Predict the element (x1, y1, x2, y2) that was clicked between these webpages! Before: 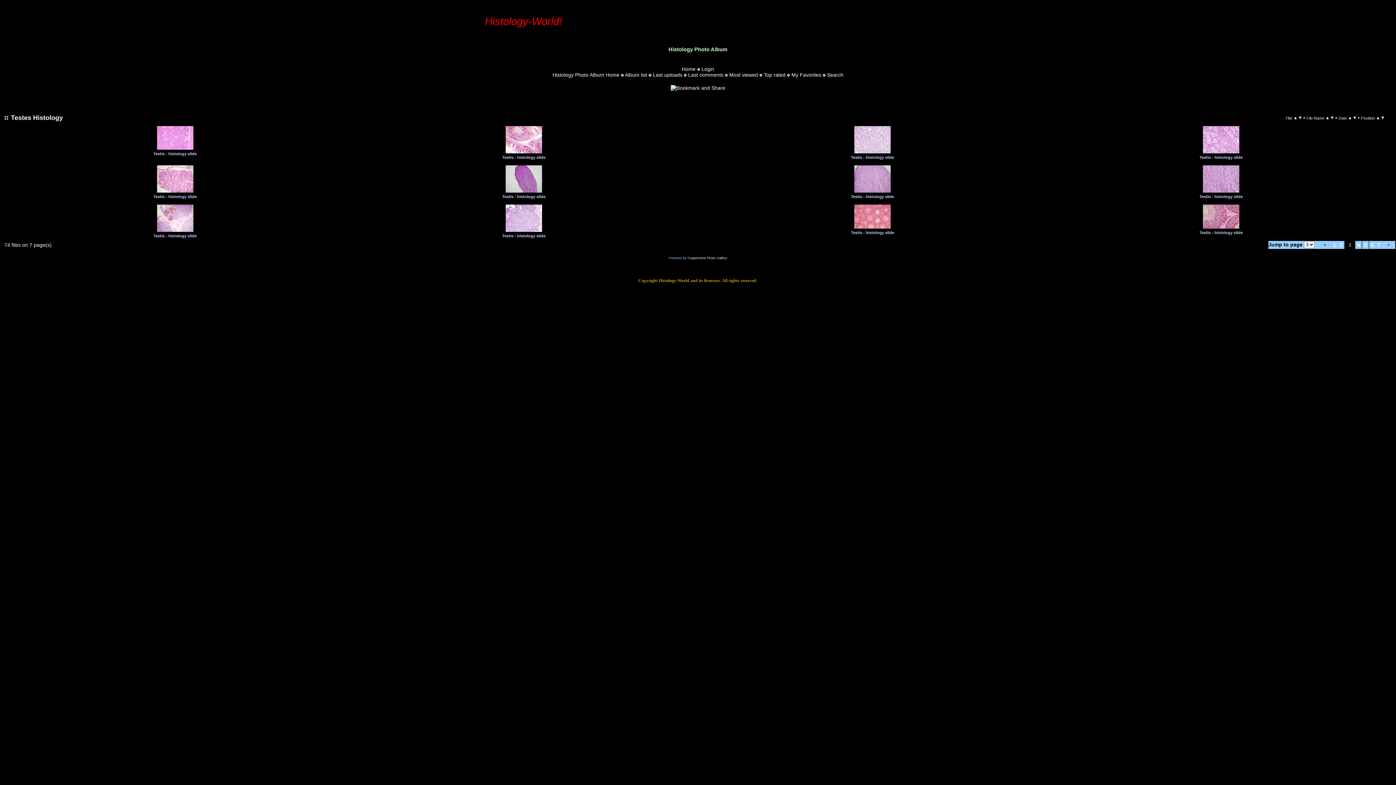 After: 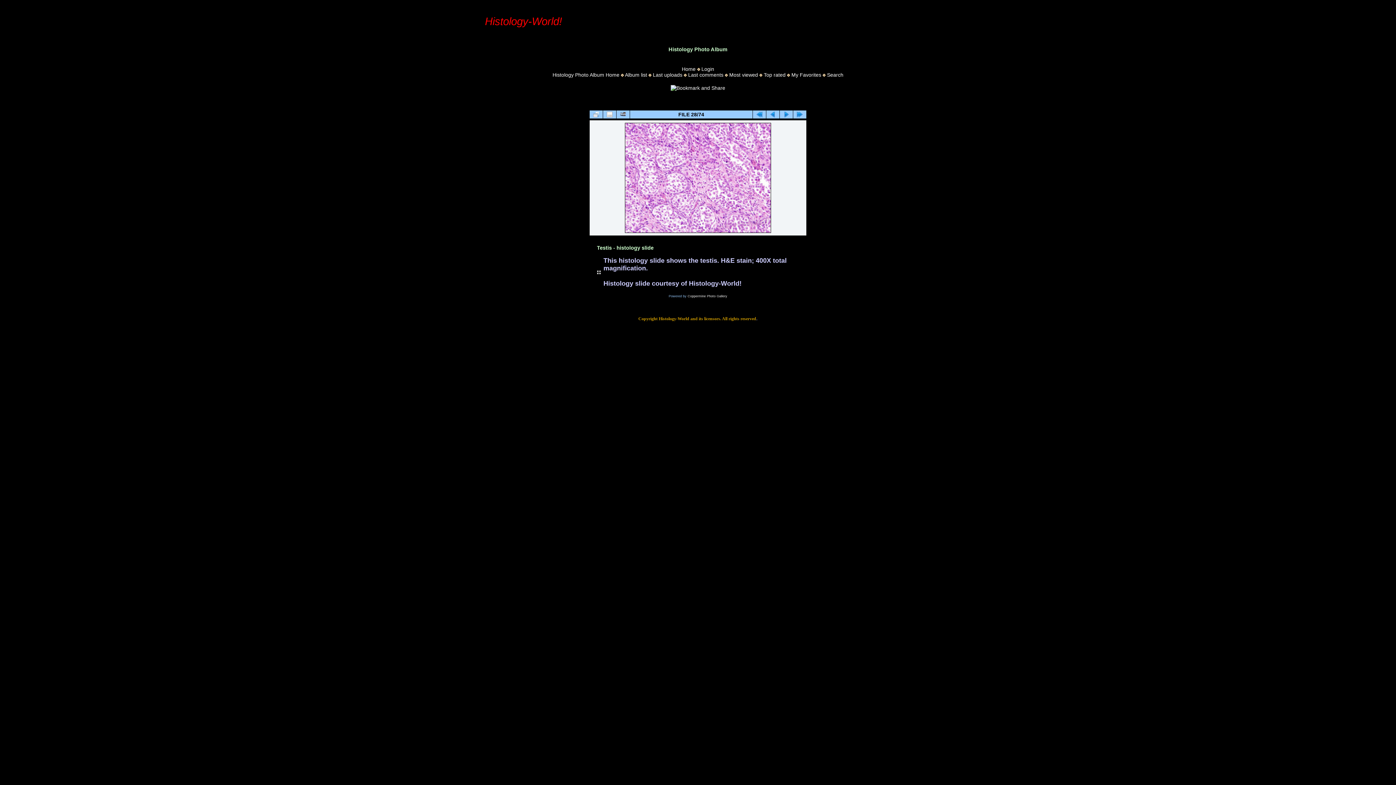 Action: label: 
 bbox: (1202, 149, 1240, 155)